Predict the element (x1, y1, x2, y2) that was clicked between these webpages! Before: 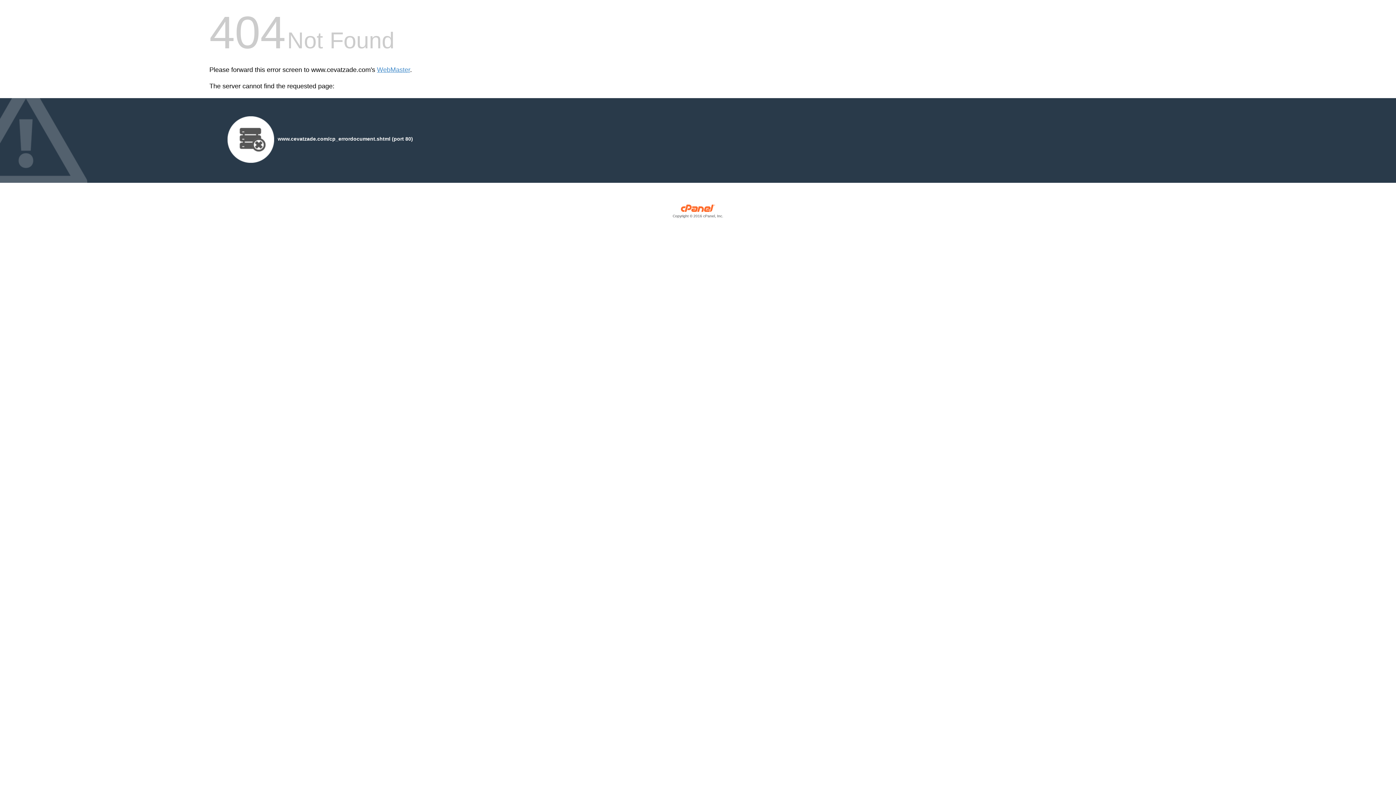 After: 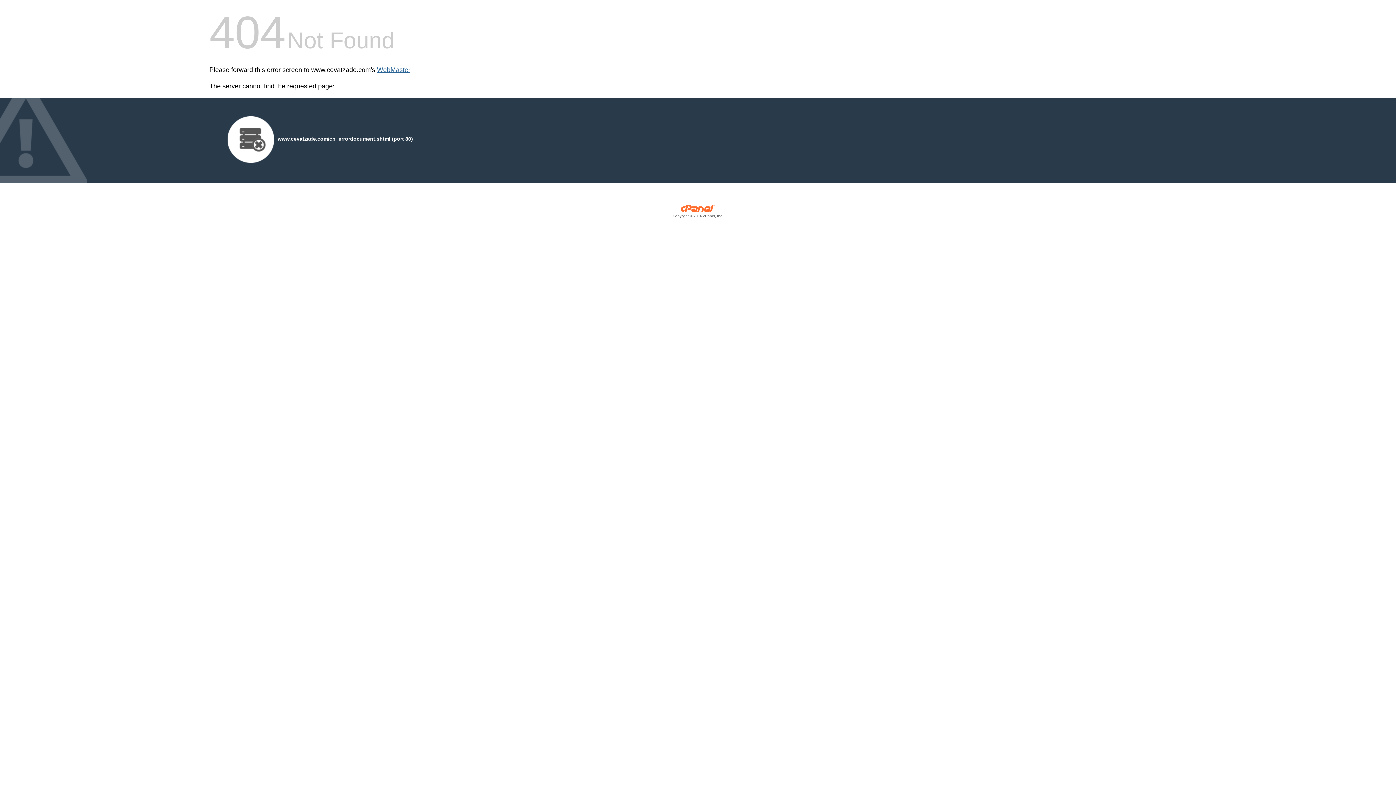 Action: bbox: (377, 66, 410, 73) label: WebMaster